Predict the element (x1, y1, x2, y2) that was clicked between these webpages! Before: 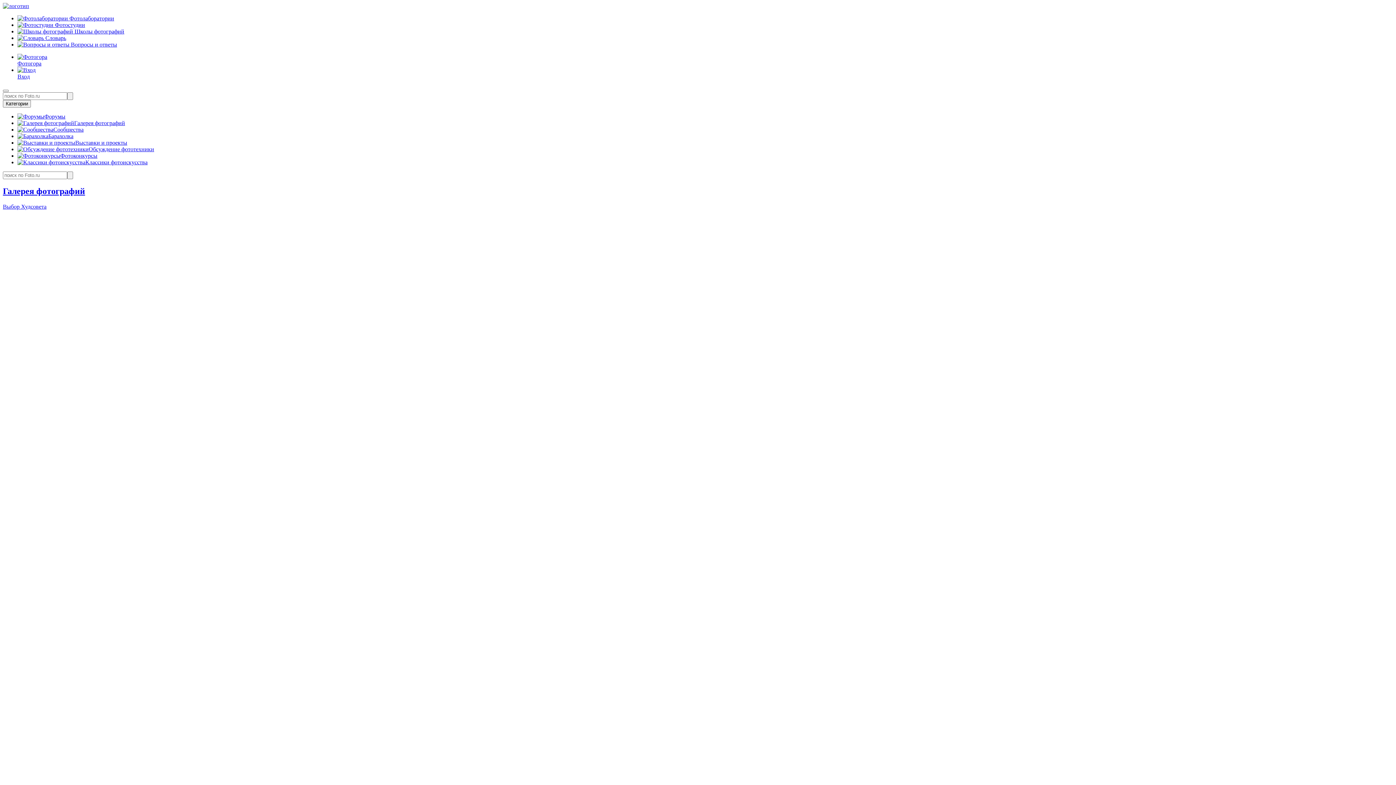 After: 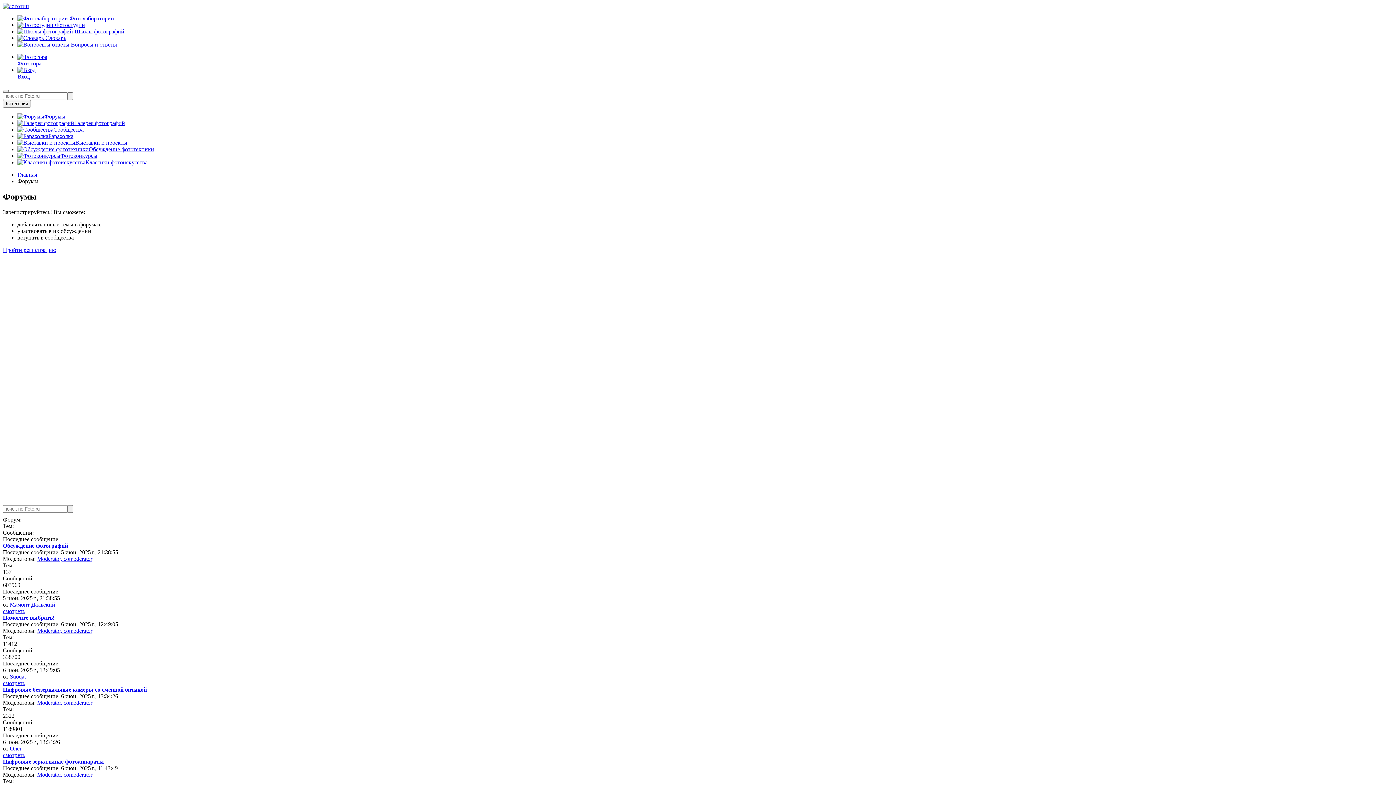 Action: bbox: (17, 113, 65, 119) label: Форумы